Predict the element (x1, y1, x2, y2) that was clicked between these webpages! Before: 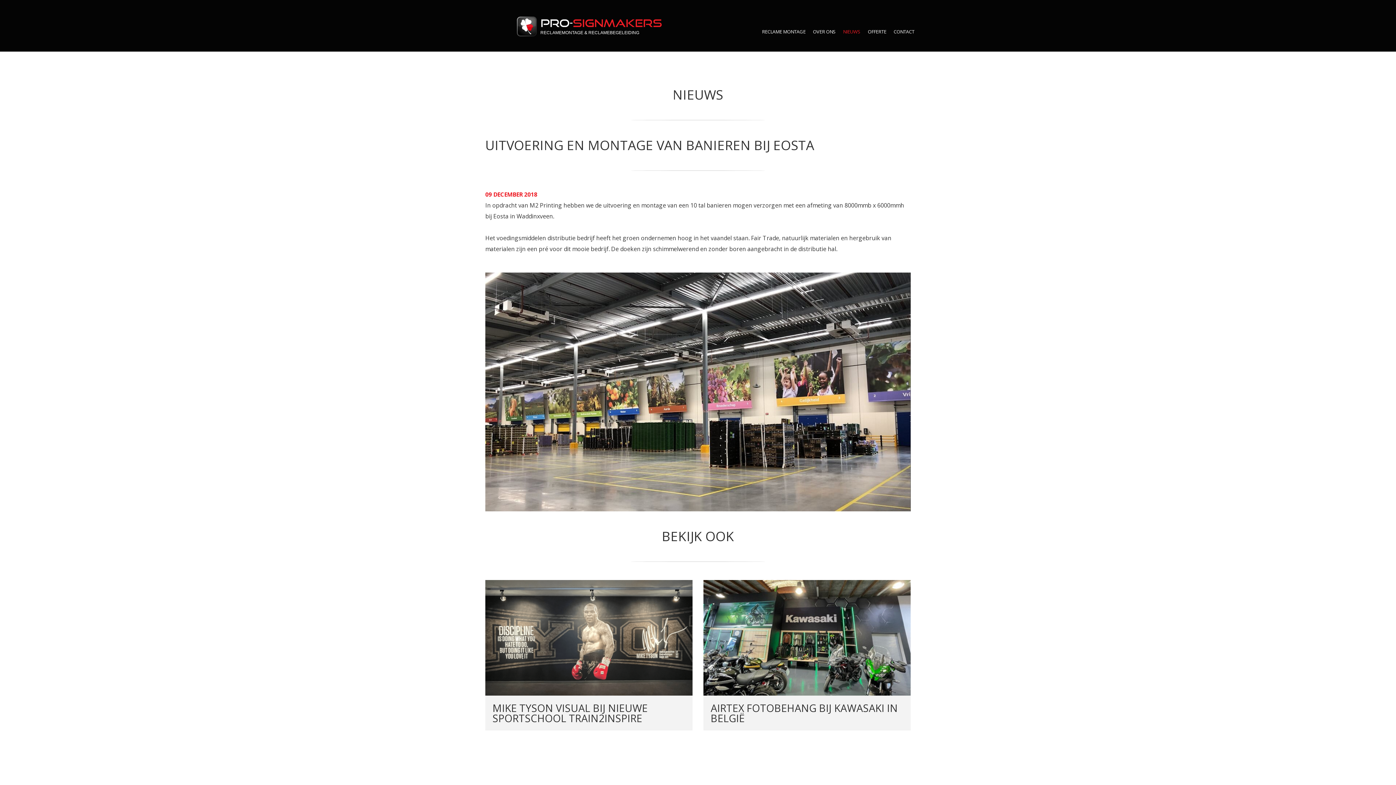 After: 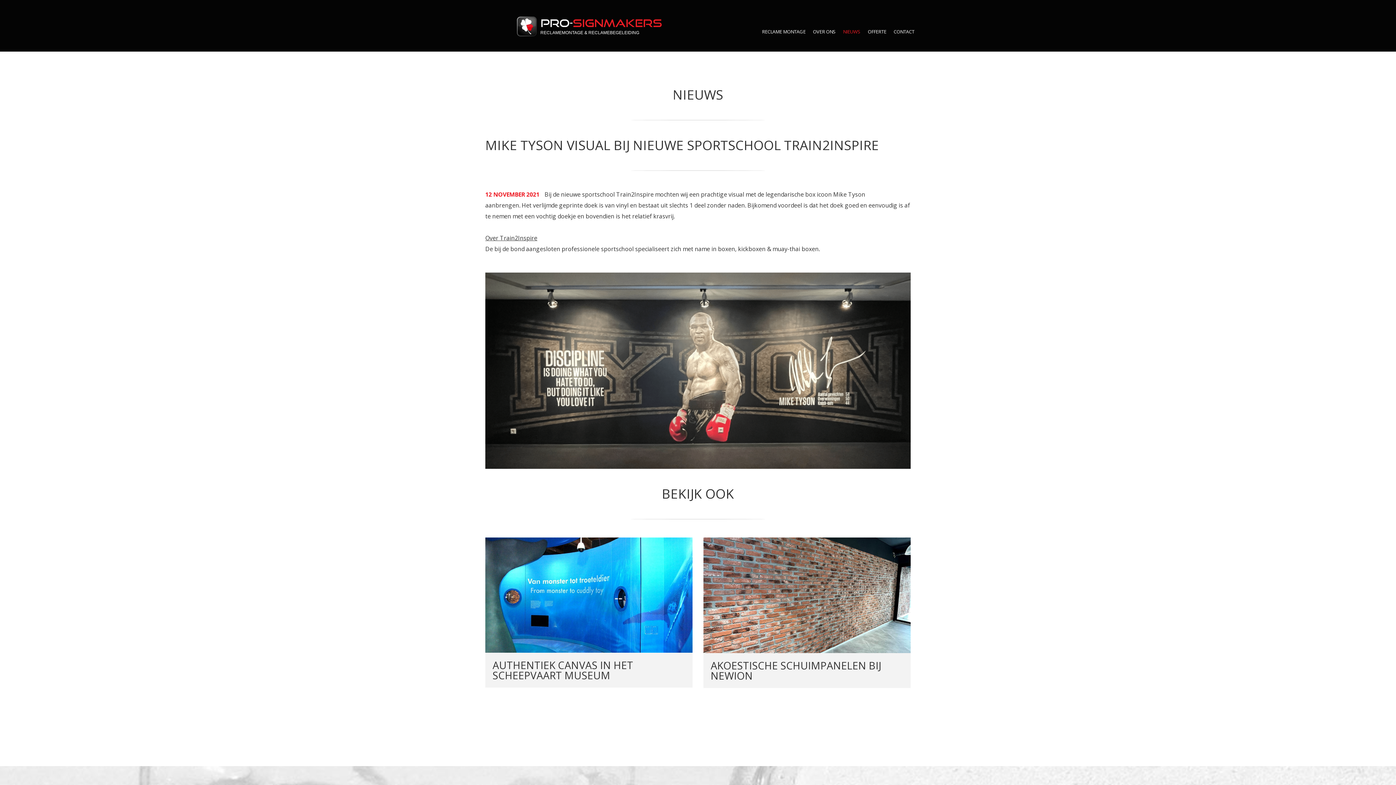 Action: bbox: (492, 703, 685, 723) label: MIKE TYSON VISUAL BIJ NIEUWE SPORTSCHOOL TRAIN2INSPIRE